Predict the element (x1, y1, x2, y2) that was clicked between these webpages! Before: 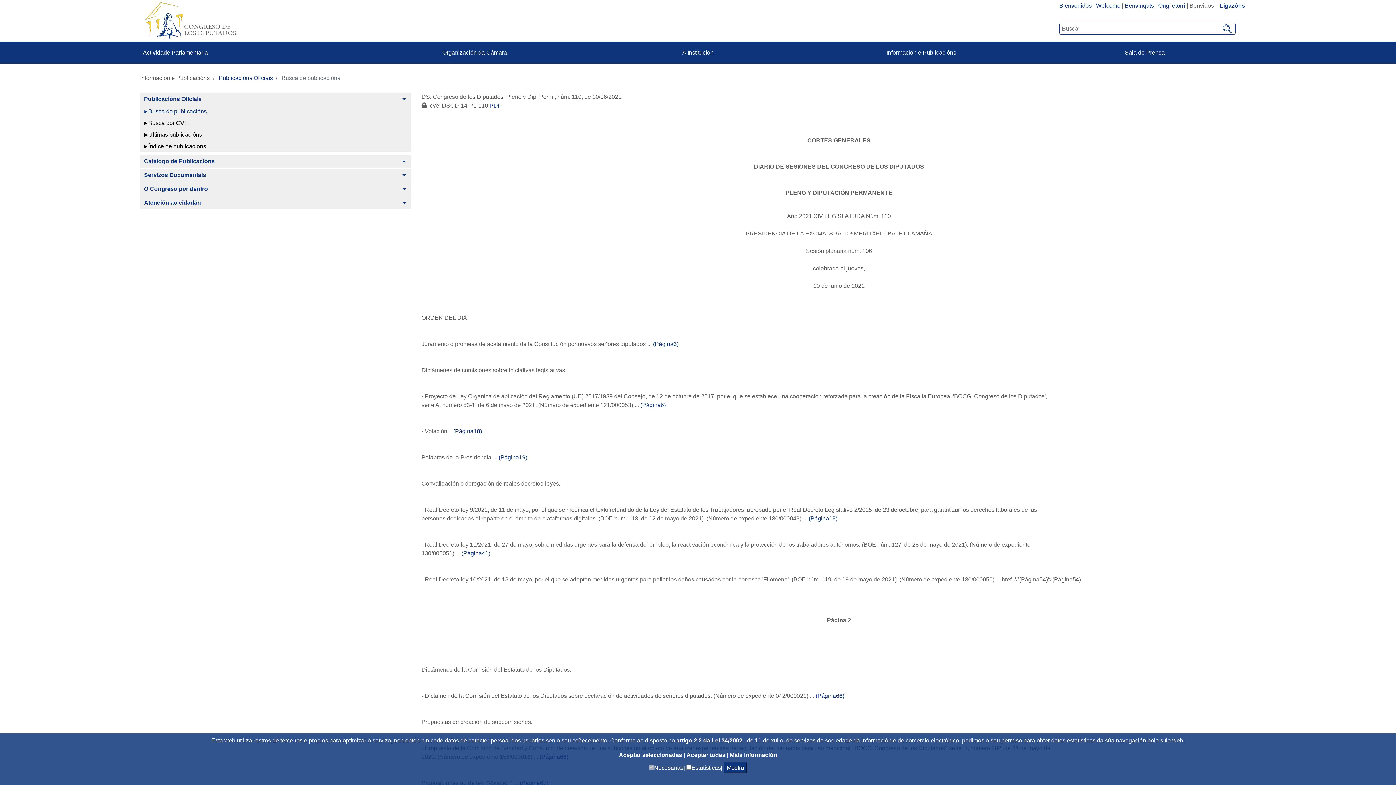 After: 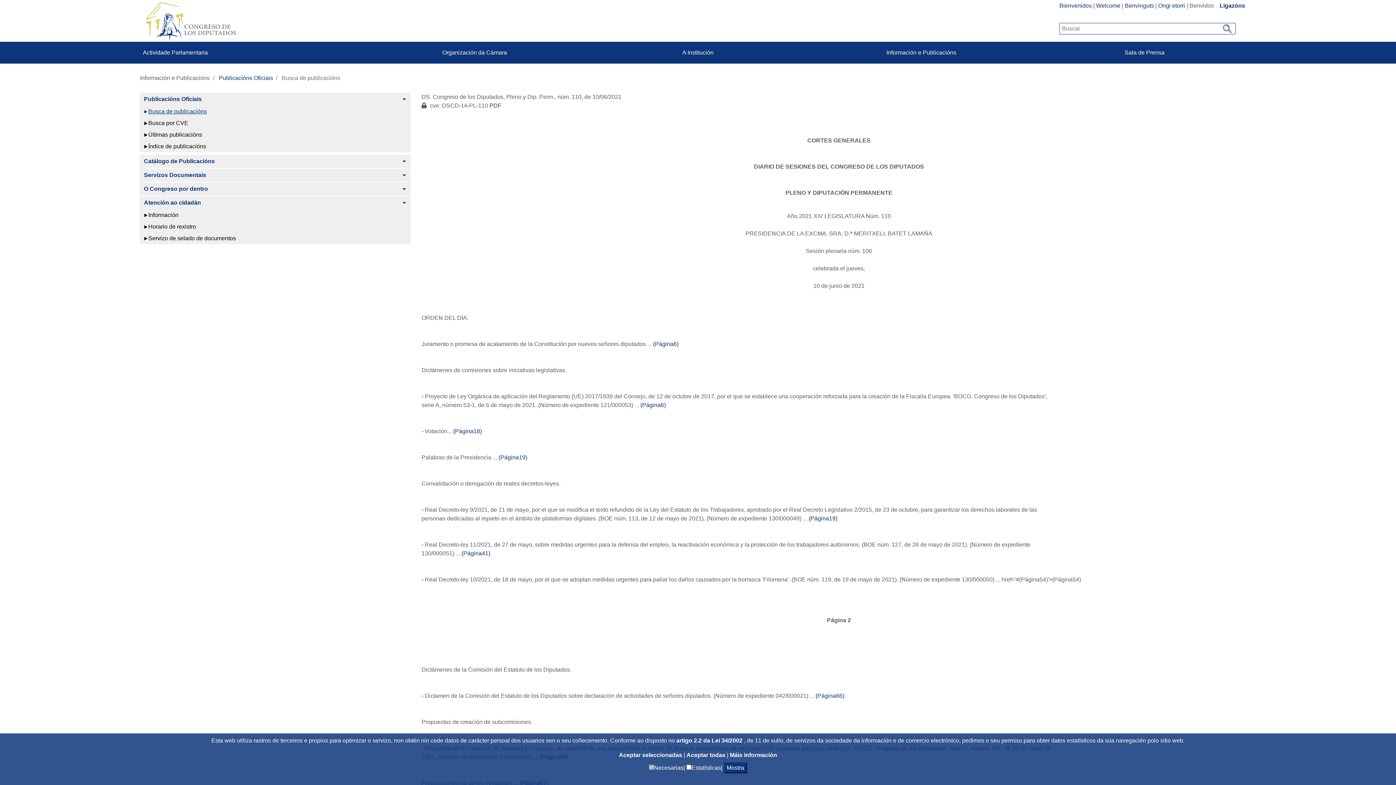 Action: bbox: (397, 196, 410, 209) label: Toggle